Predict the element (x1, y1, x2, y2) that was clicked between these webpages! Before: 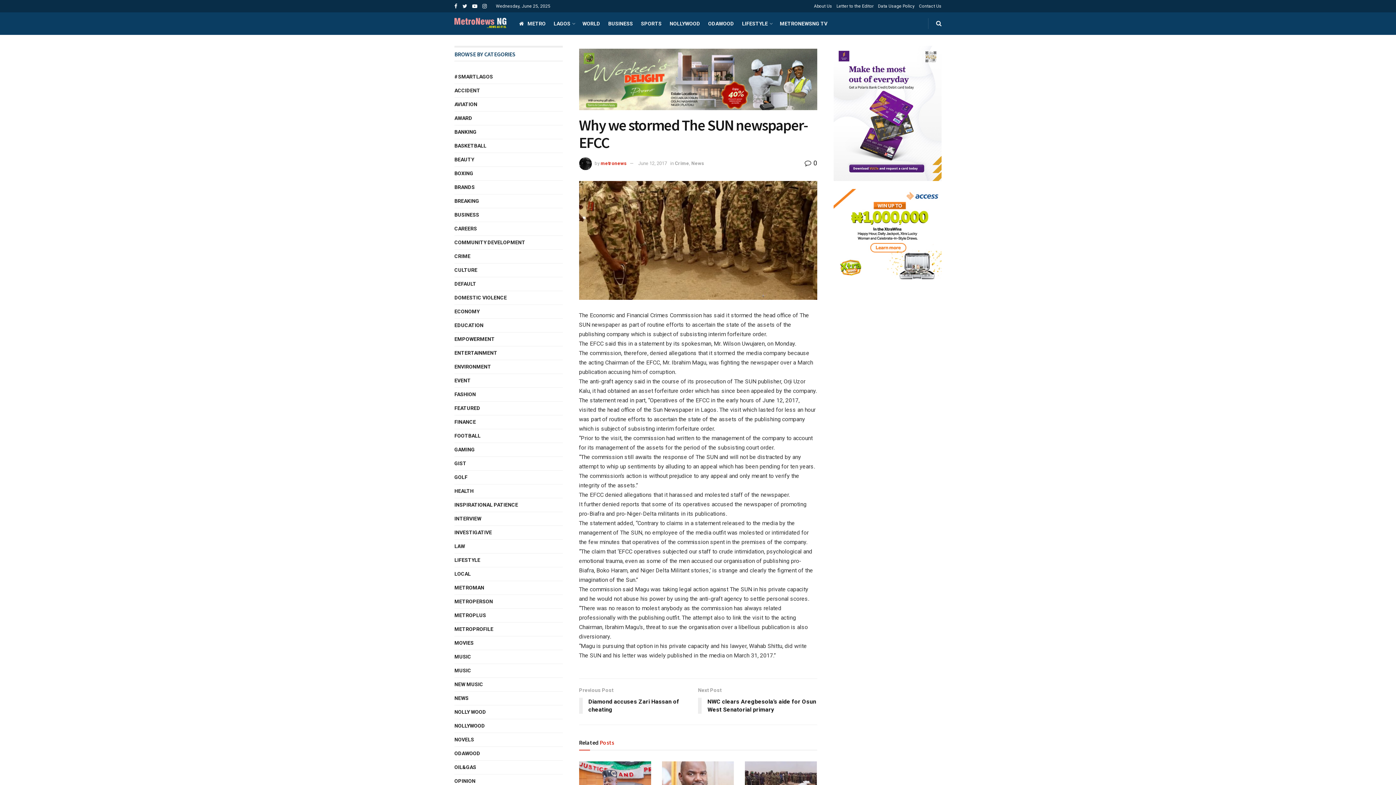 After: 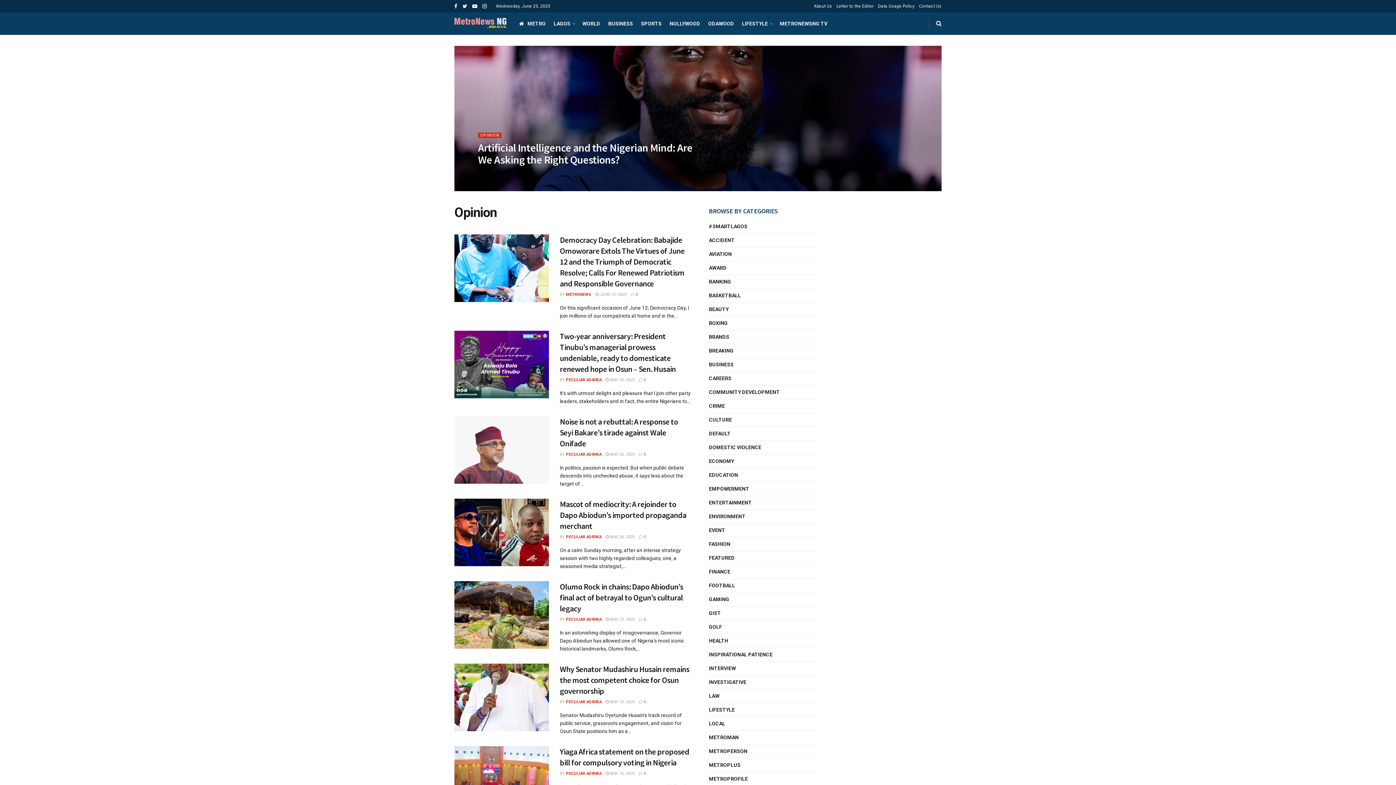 Action: bbox: (454, 777, 475, 786) label: OPINION